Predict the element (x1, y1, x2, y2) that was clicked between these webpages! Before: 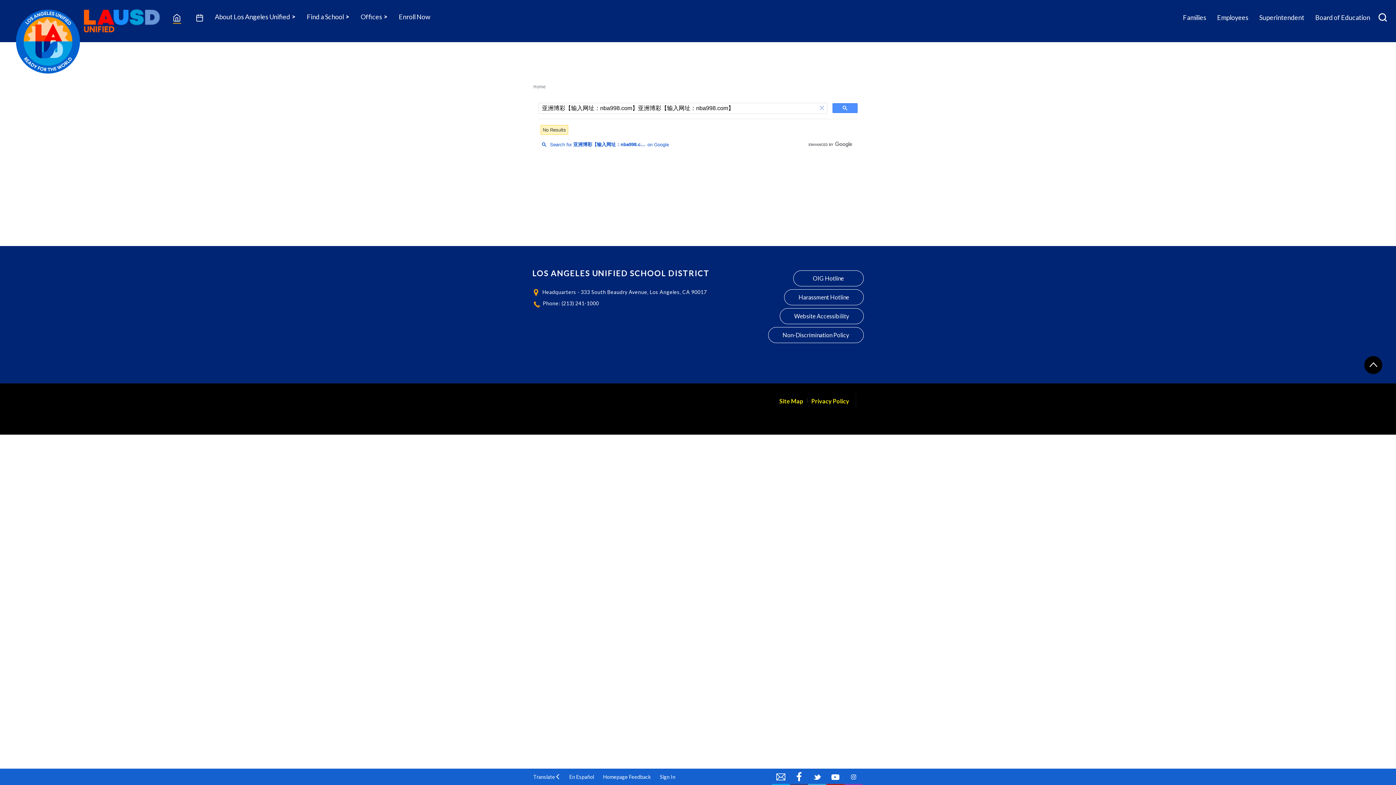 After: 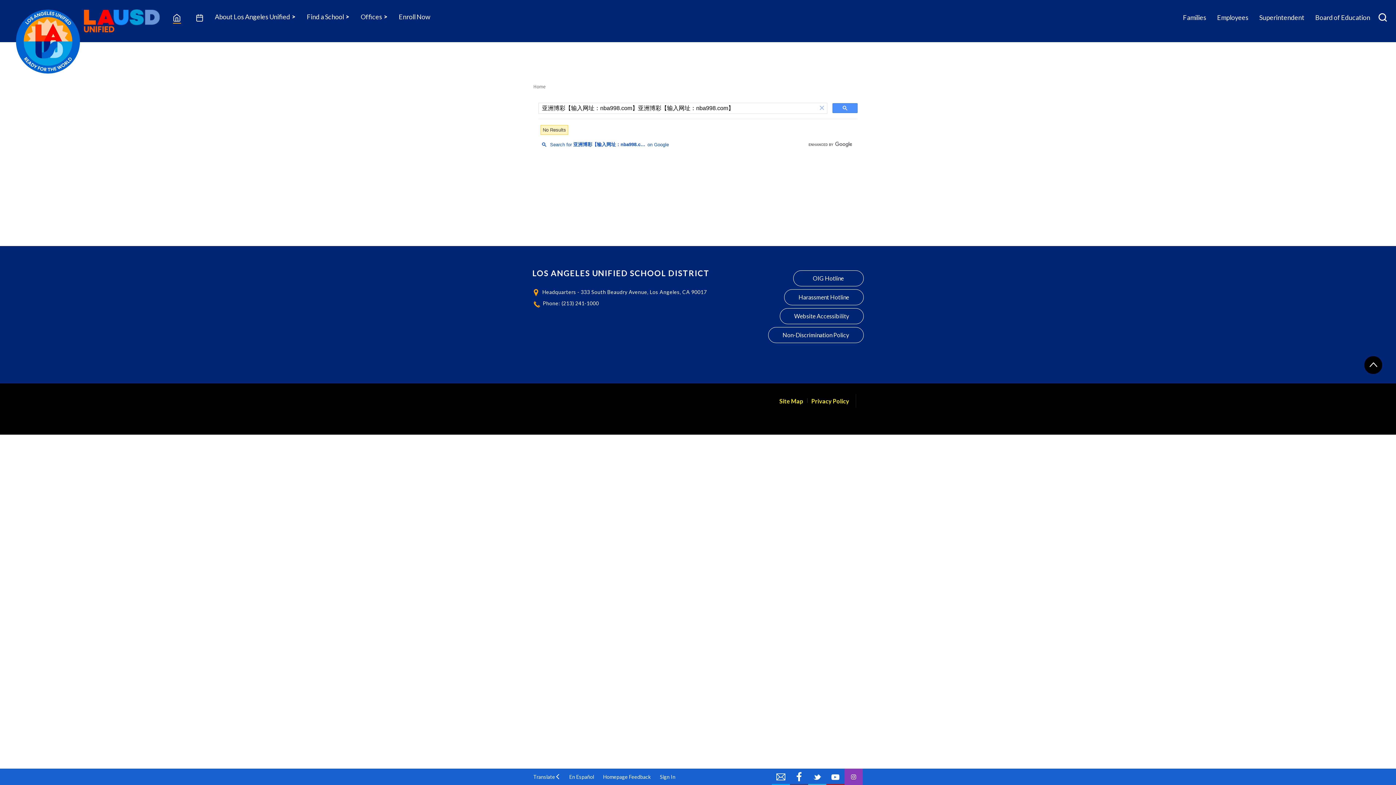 Action: bbox: (844, 769, 862, 785) label: Instagram